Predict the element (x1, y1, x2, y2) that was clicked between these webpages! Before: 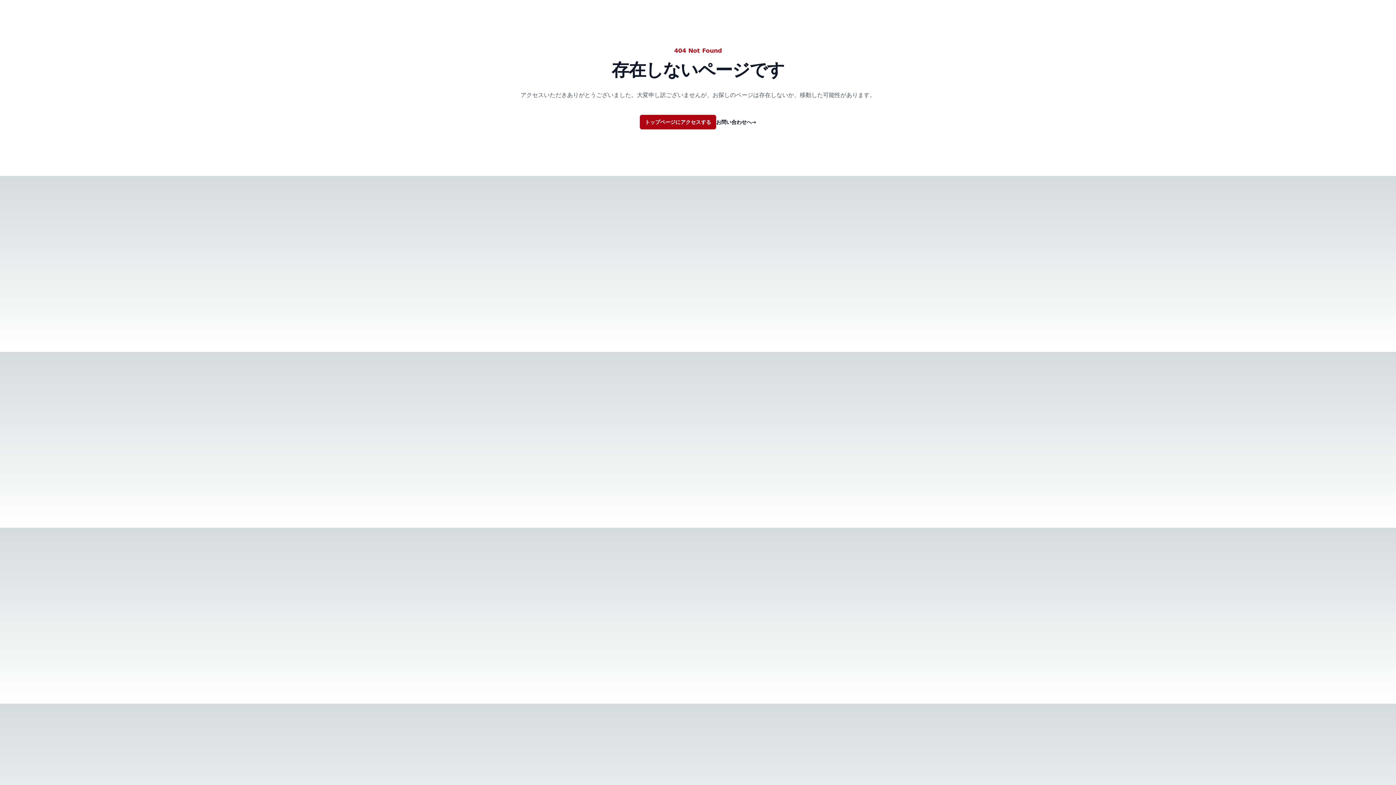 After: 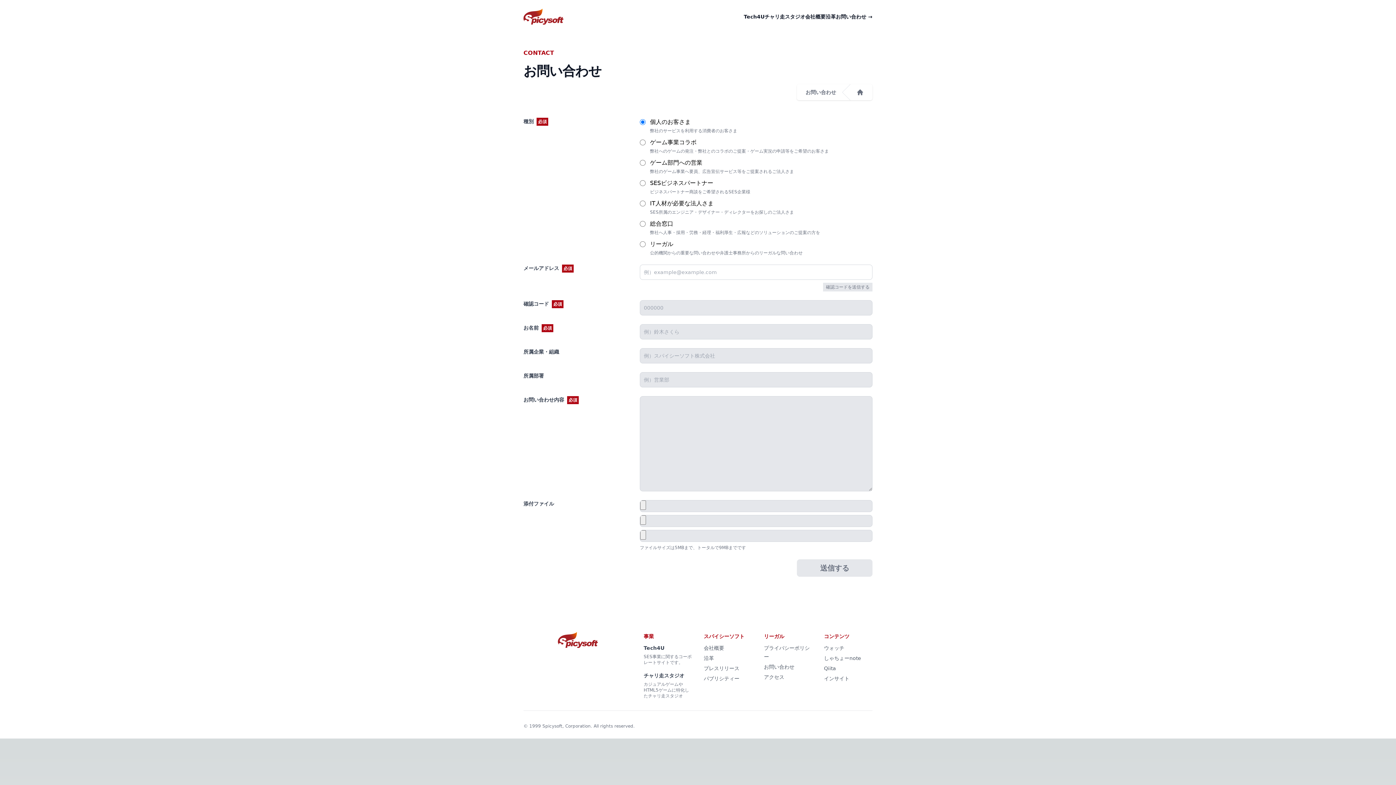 Action: bbox: (716, 118, 756, 125) label: お問い合わせへ→